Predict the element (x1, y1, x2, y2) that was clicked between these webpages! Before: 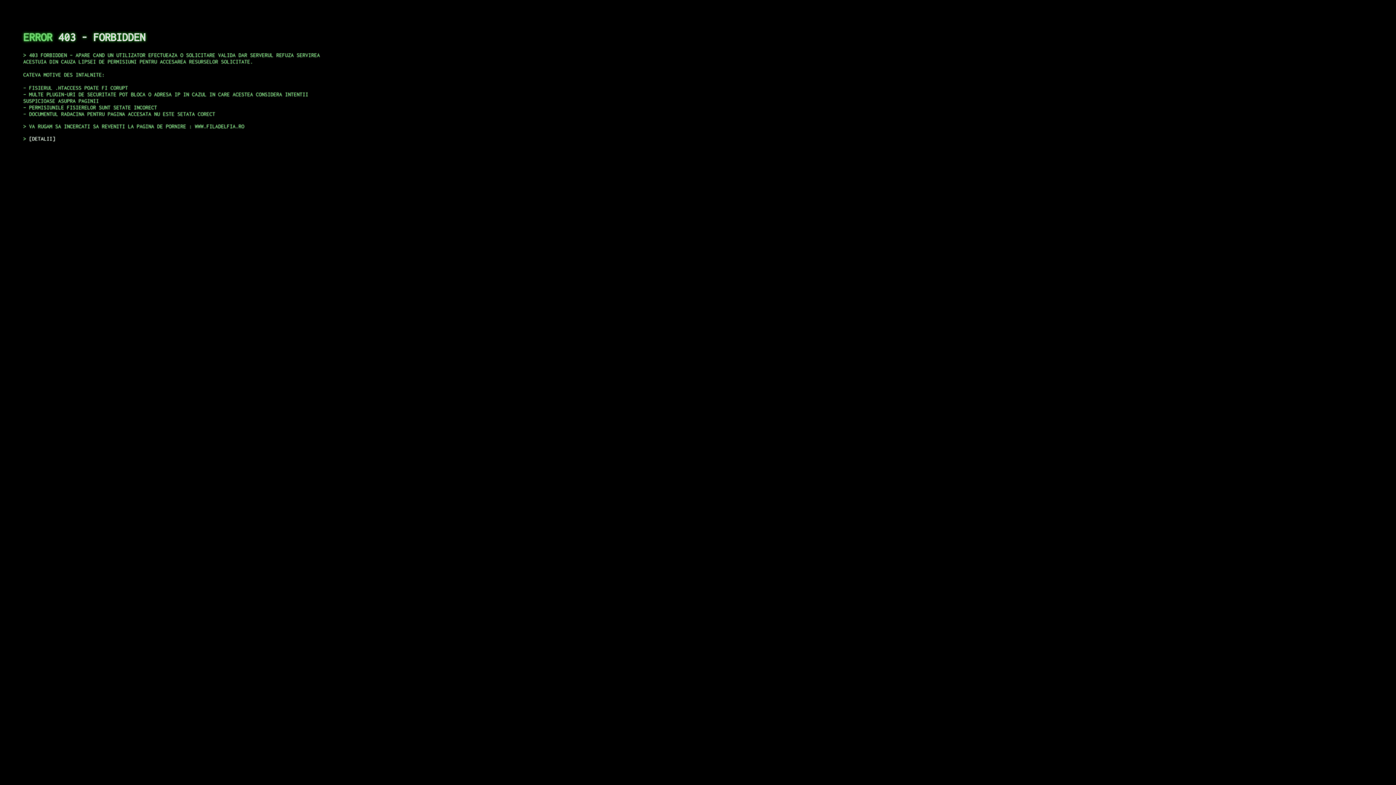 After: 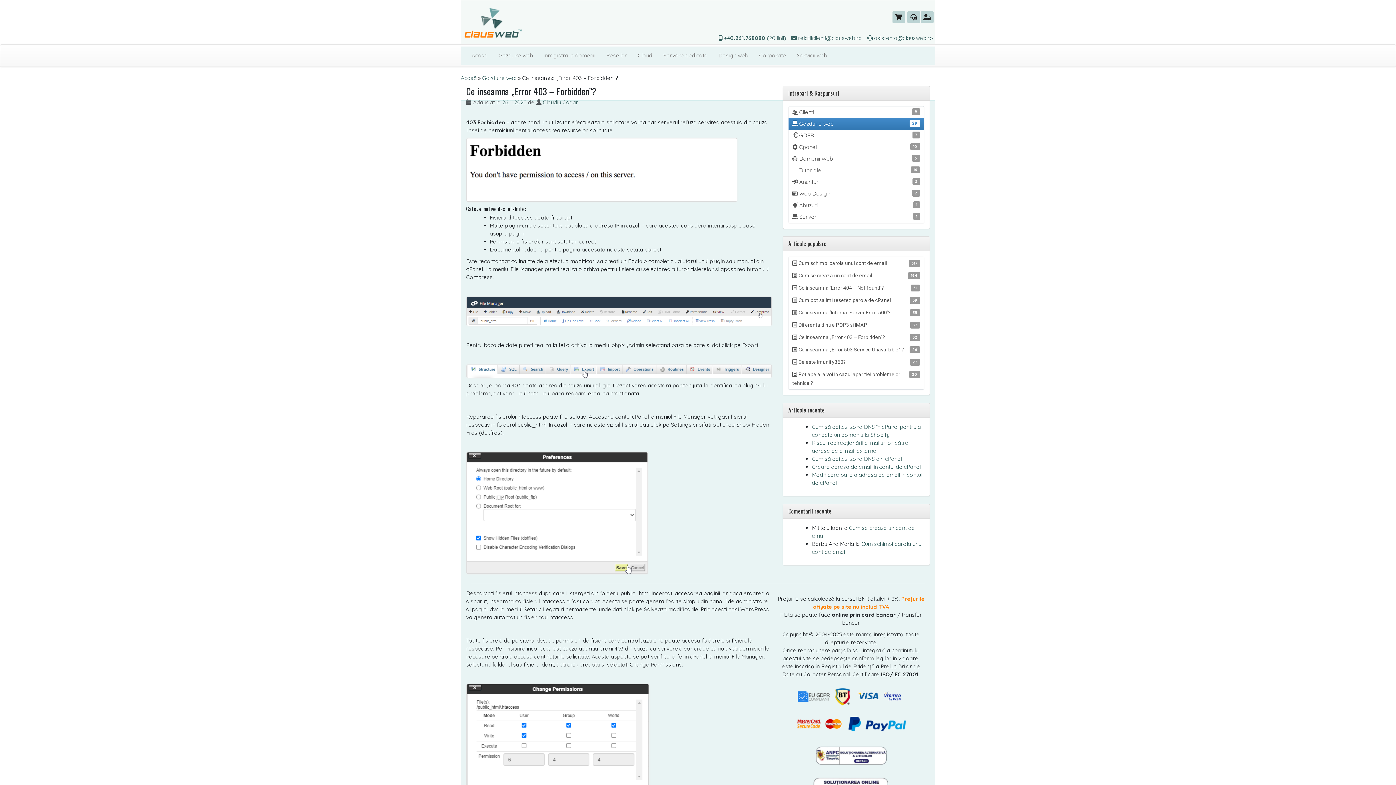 Action: label: DETALII bbox: (29, 135, 55, 141)